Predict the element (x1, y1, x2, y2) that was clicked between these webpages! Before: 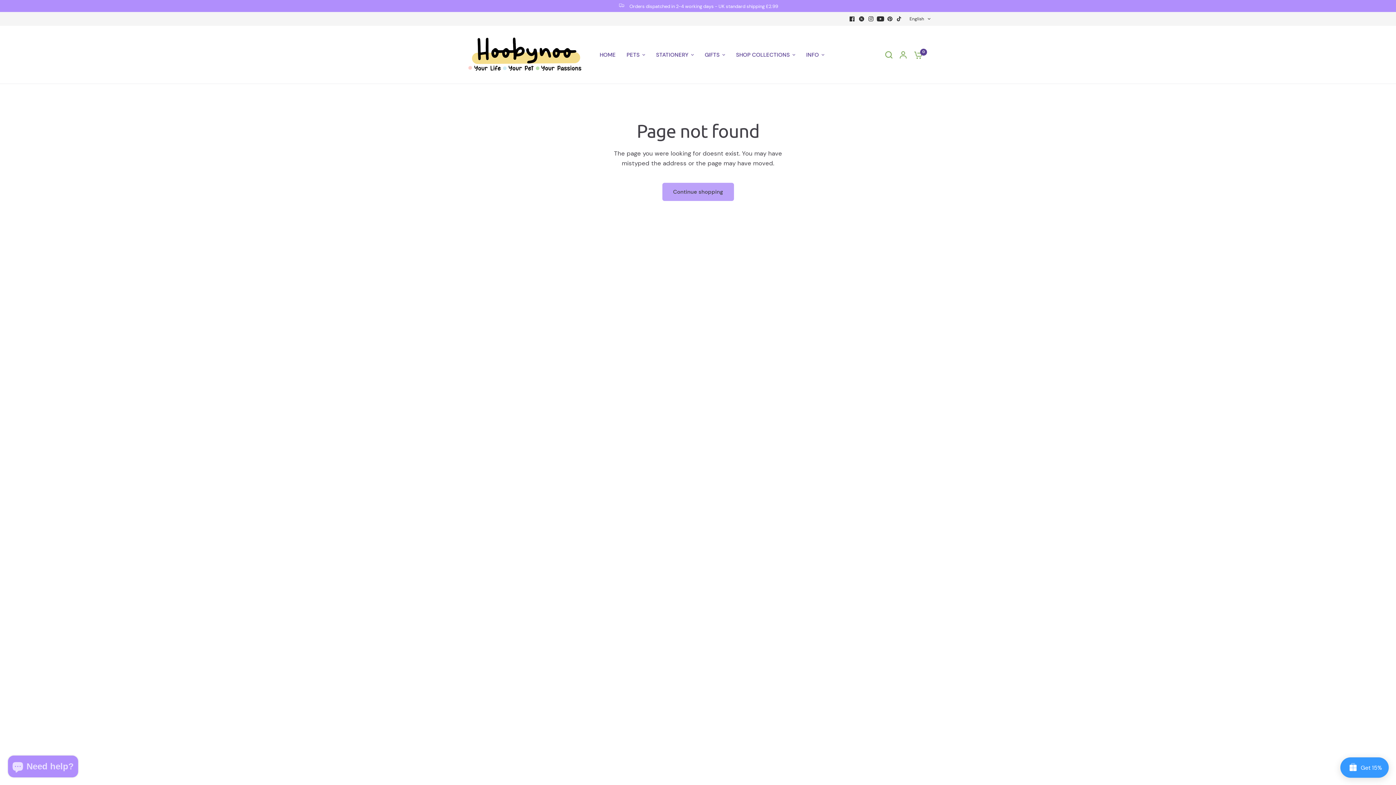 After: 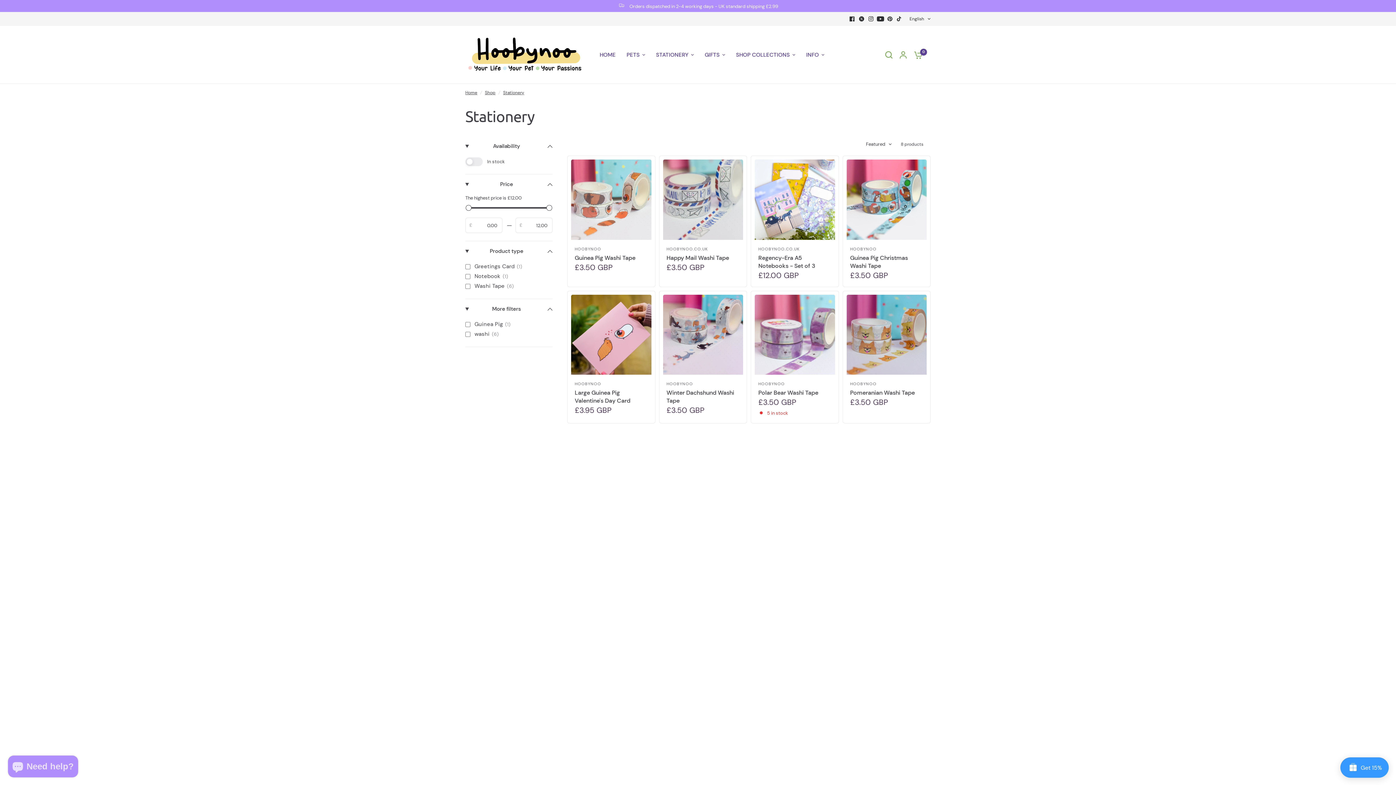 Action: label: STATIONERY bbox: (656, 50, 694, 59)